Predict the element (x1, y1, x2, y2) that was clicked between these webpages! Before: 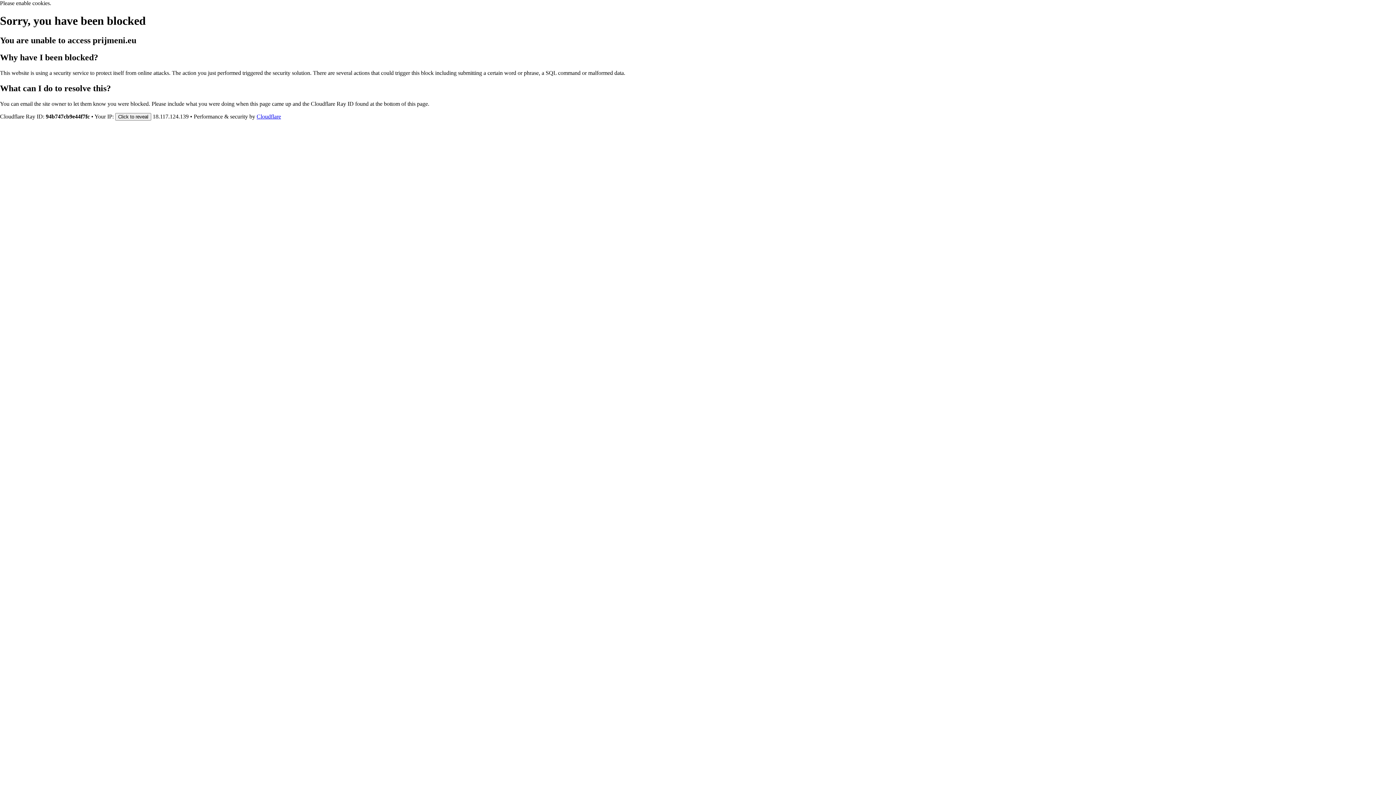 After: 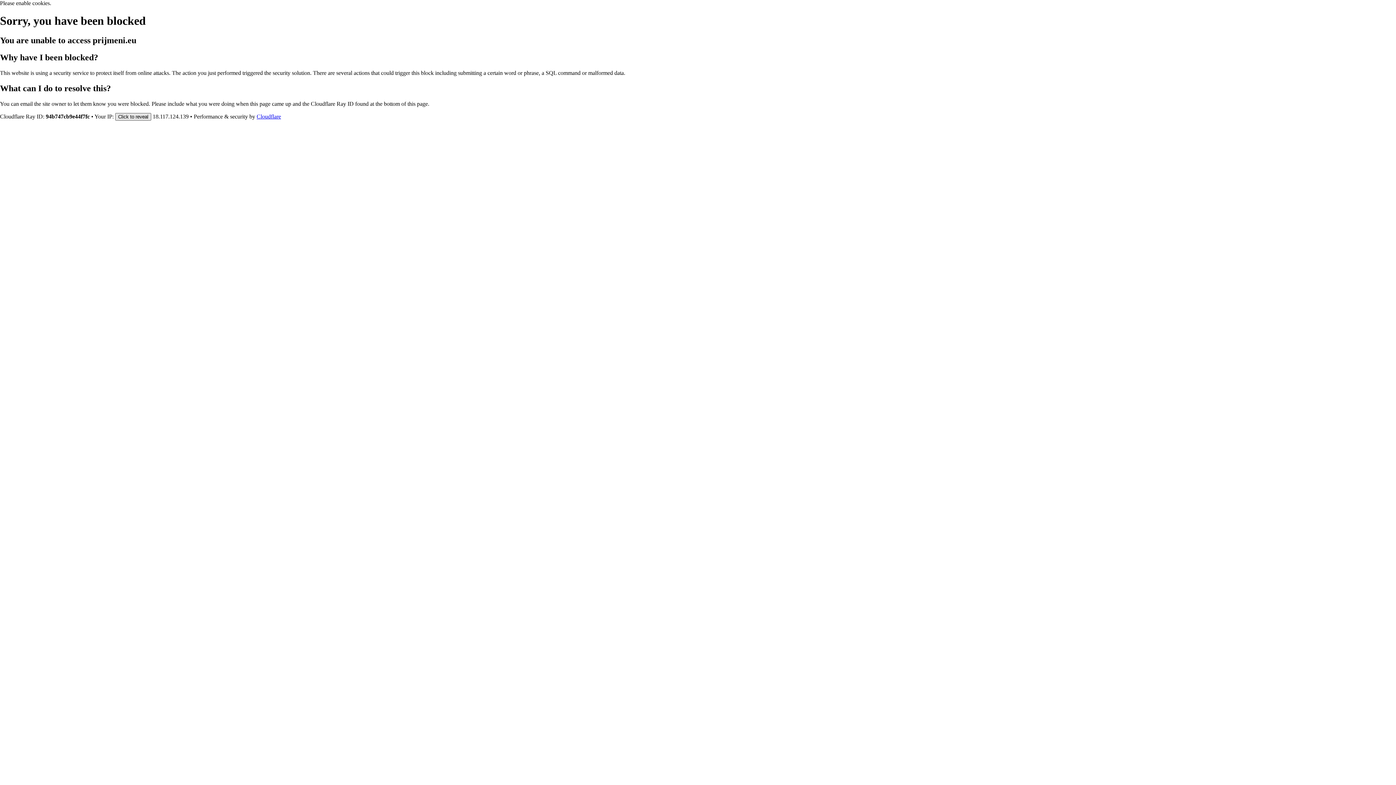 Action: bbox: (115, 112, 151, 120) label: Click to reveal